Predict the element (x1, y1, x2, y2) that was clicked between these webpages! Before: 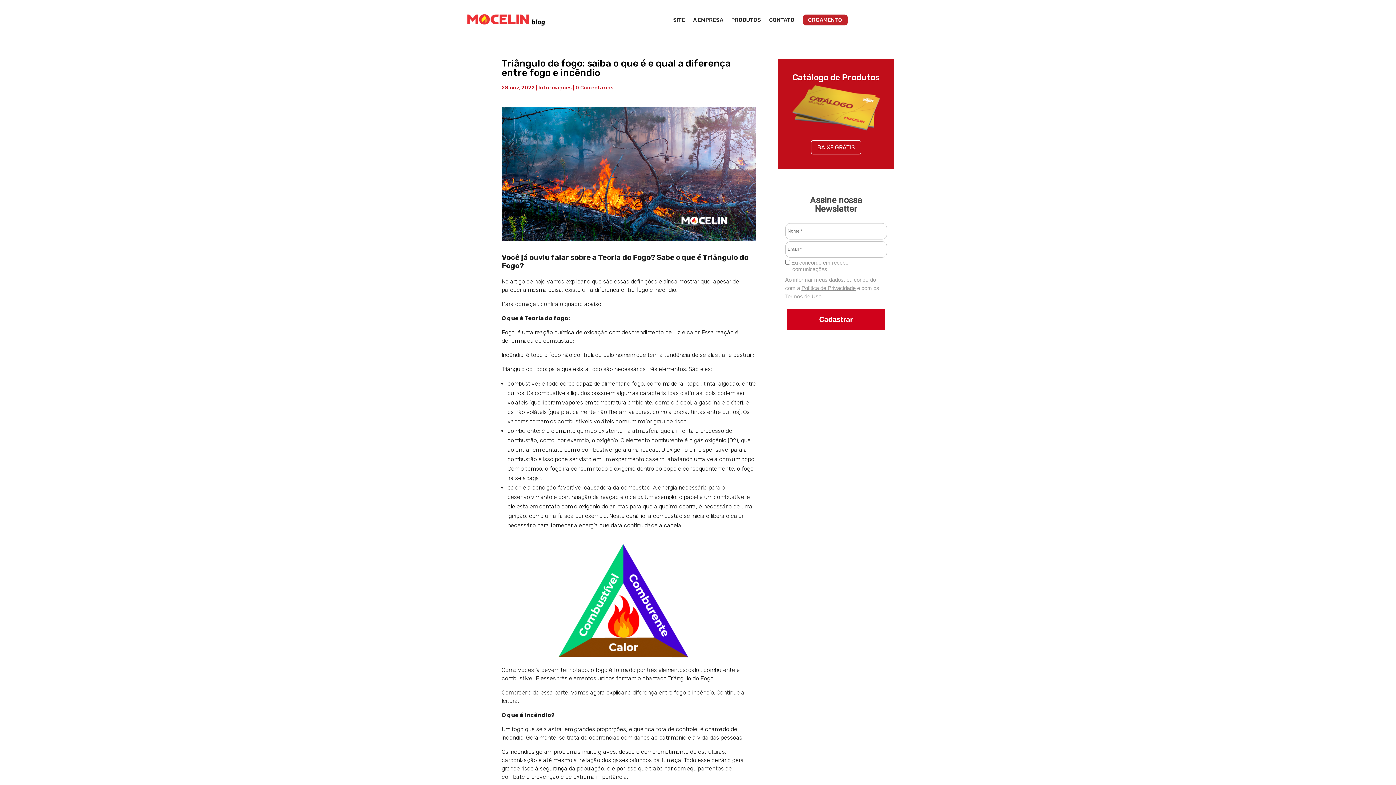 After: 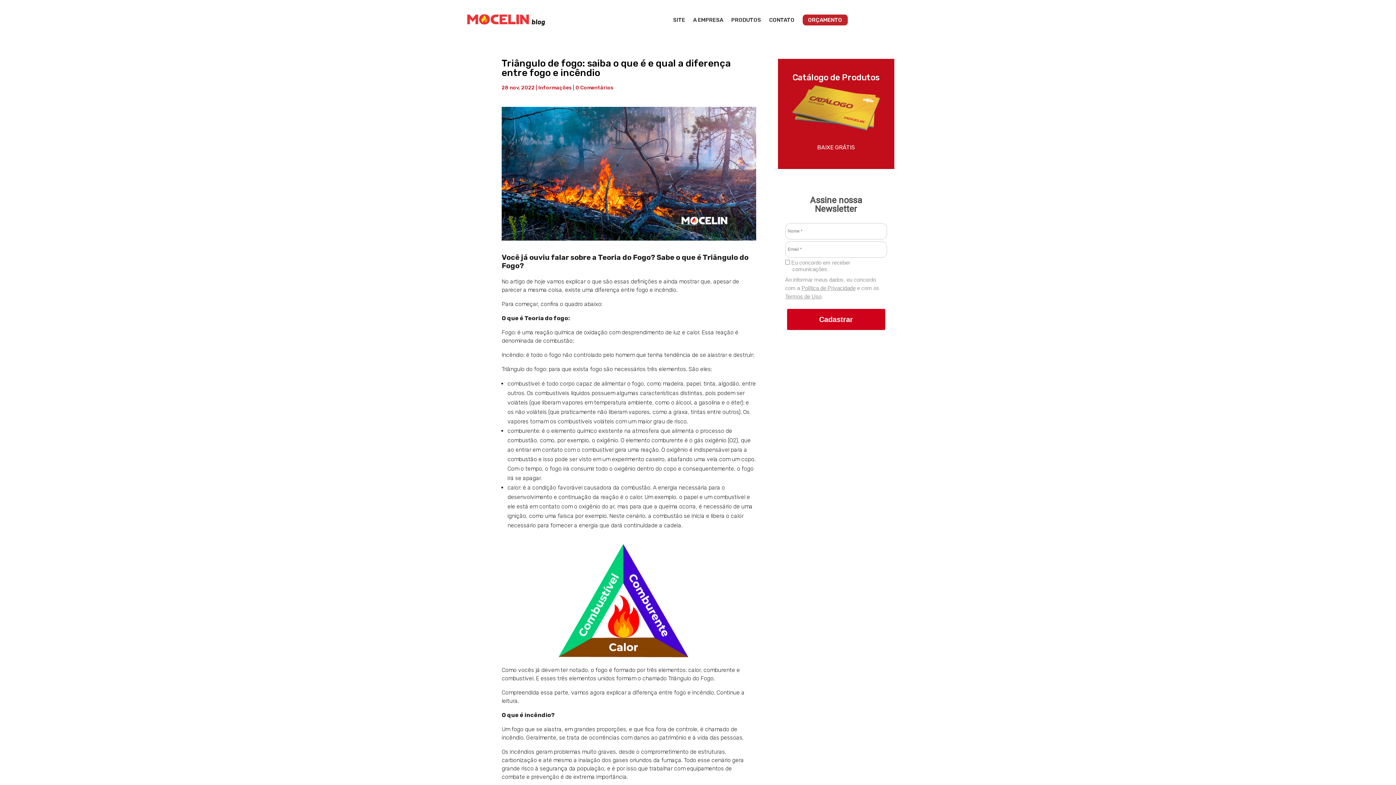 Action: label: BAIXE GRÁTIS bbox: (811, 140, 861, 154)